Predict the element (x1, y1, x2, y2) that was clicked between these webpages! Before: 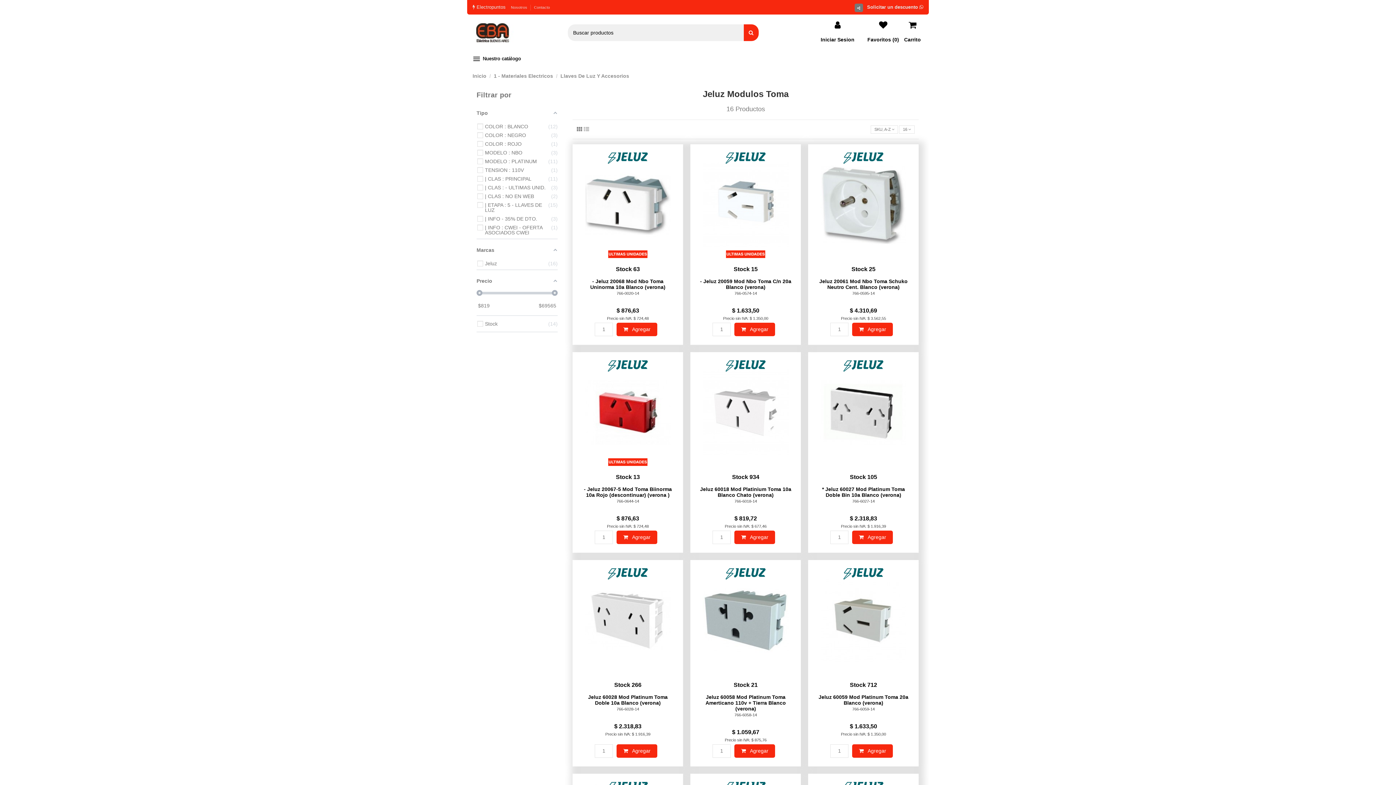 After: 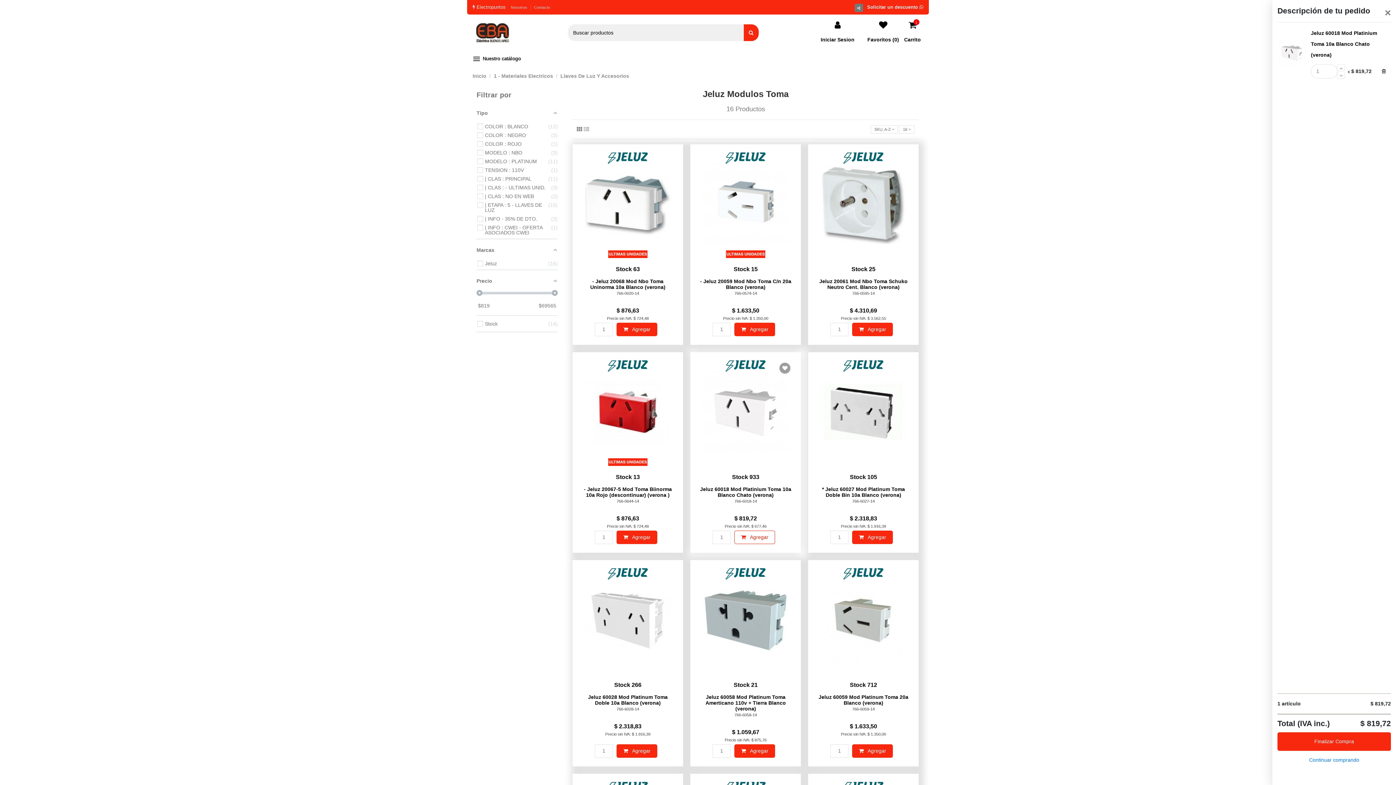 Action: label:  Agregar bbox: (734, 531, 775, 544)